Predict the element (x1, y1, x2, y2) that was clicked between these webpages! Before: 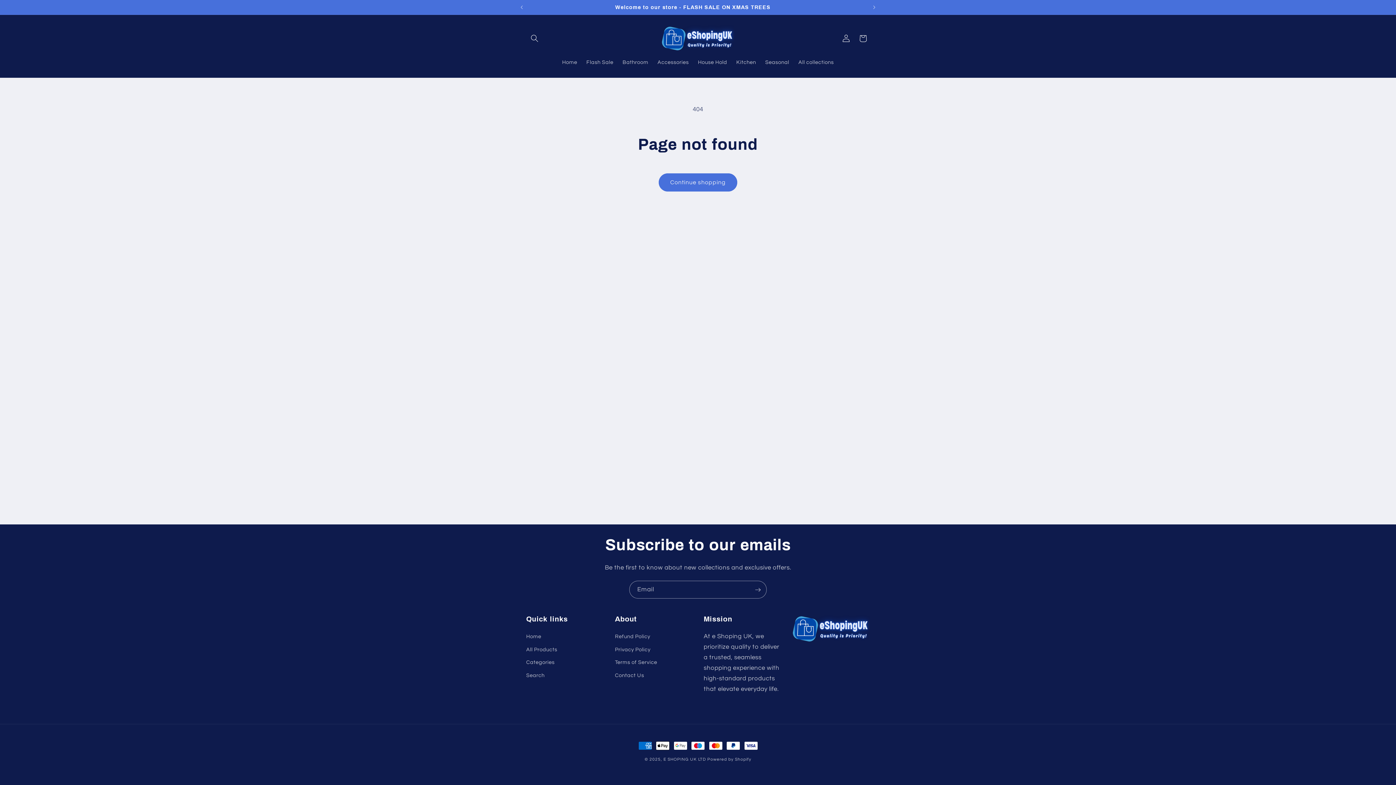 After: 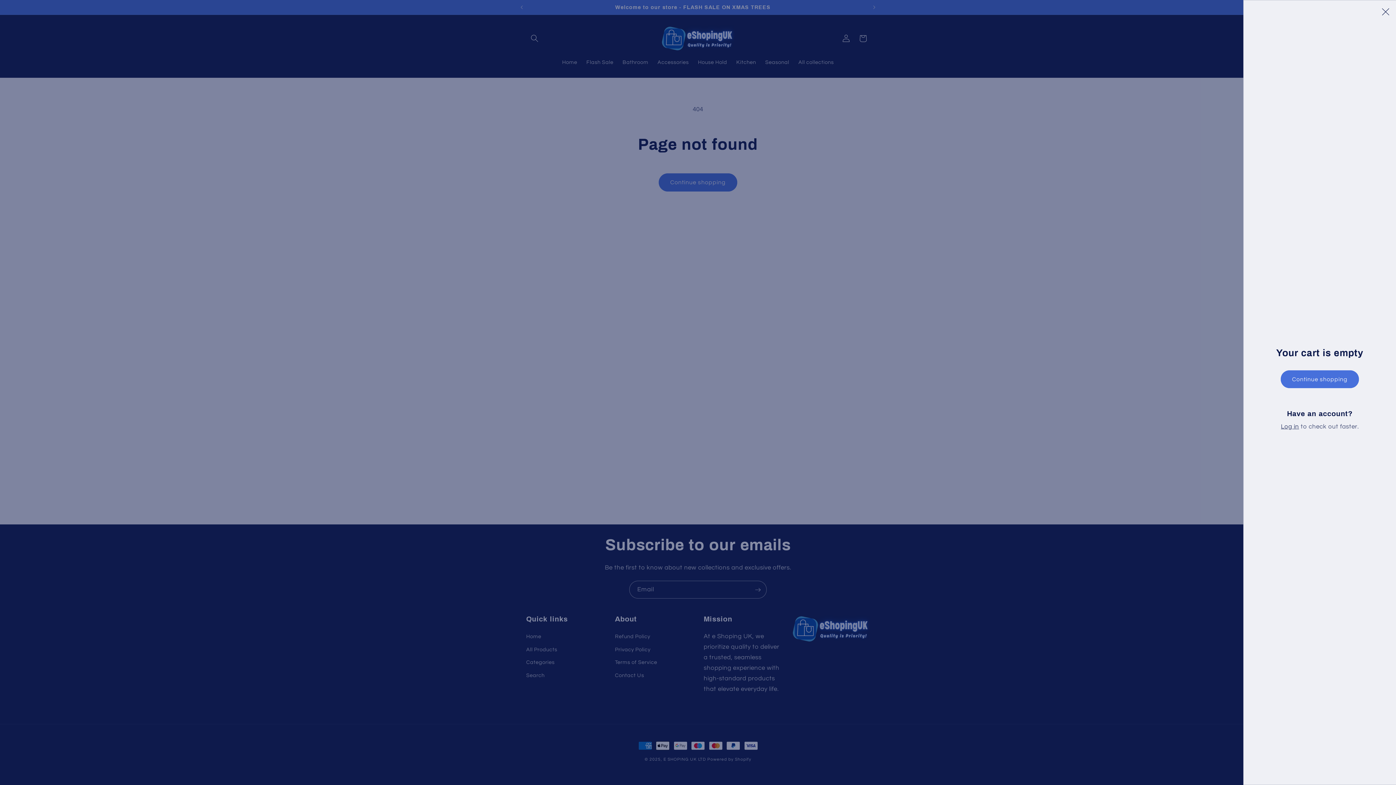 Action: bbox: (854, 30, 871, 46) label: Cart